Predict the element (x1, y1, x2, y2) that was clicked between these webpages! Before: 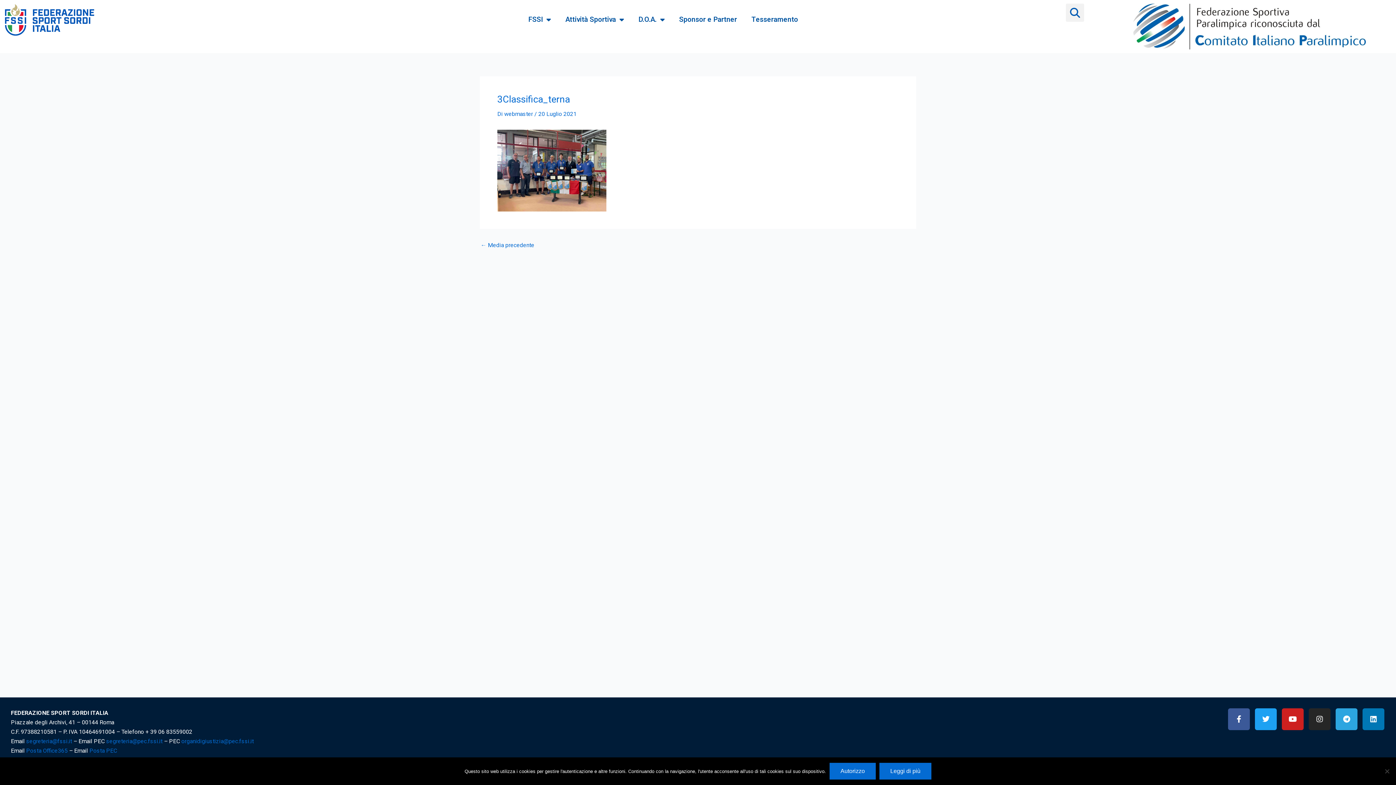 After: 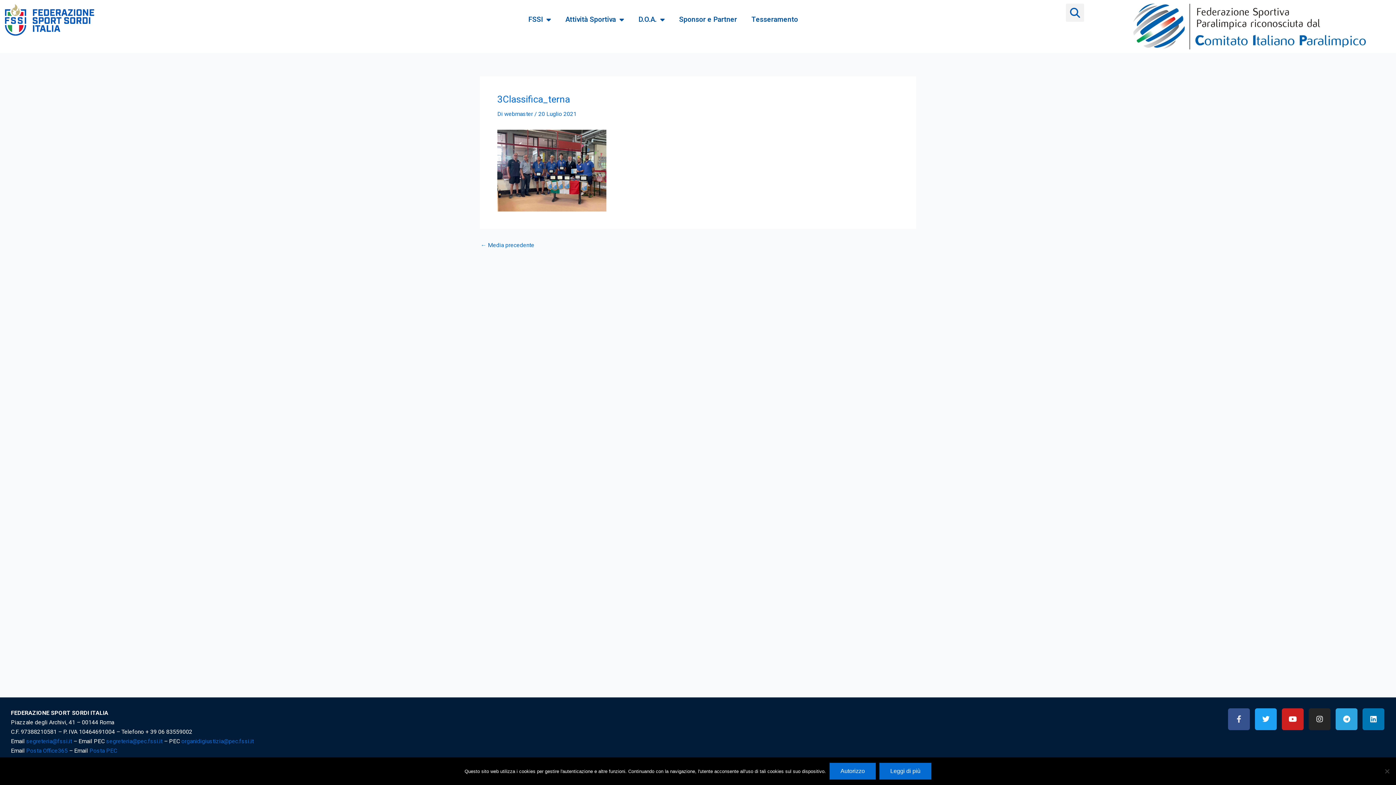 Action: label: Facebook-f bbox: (1228, 708, 1250, 730)